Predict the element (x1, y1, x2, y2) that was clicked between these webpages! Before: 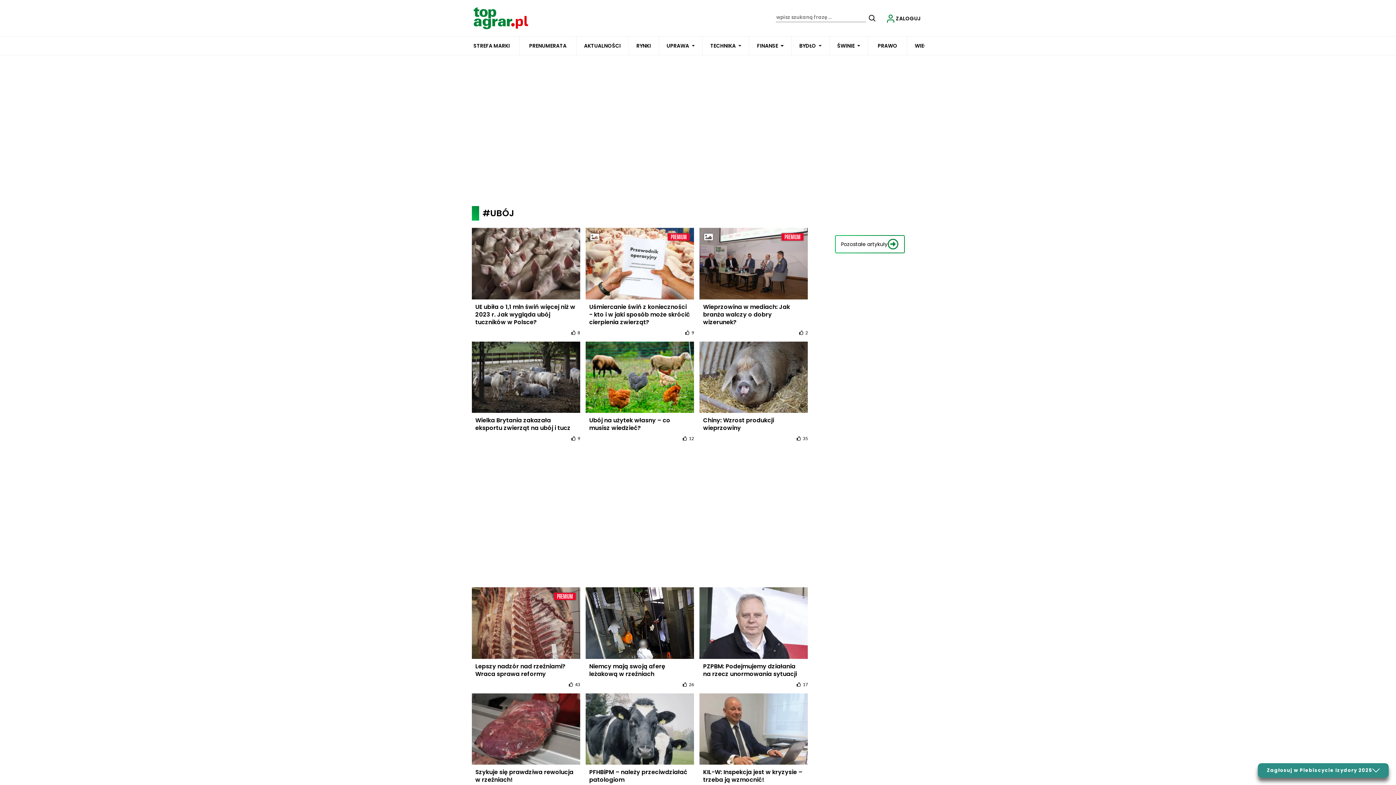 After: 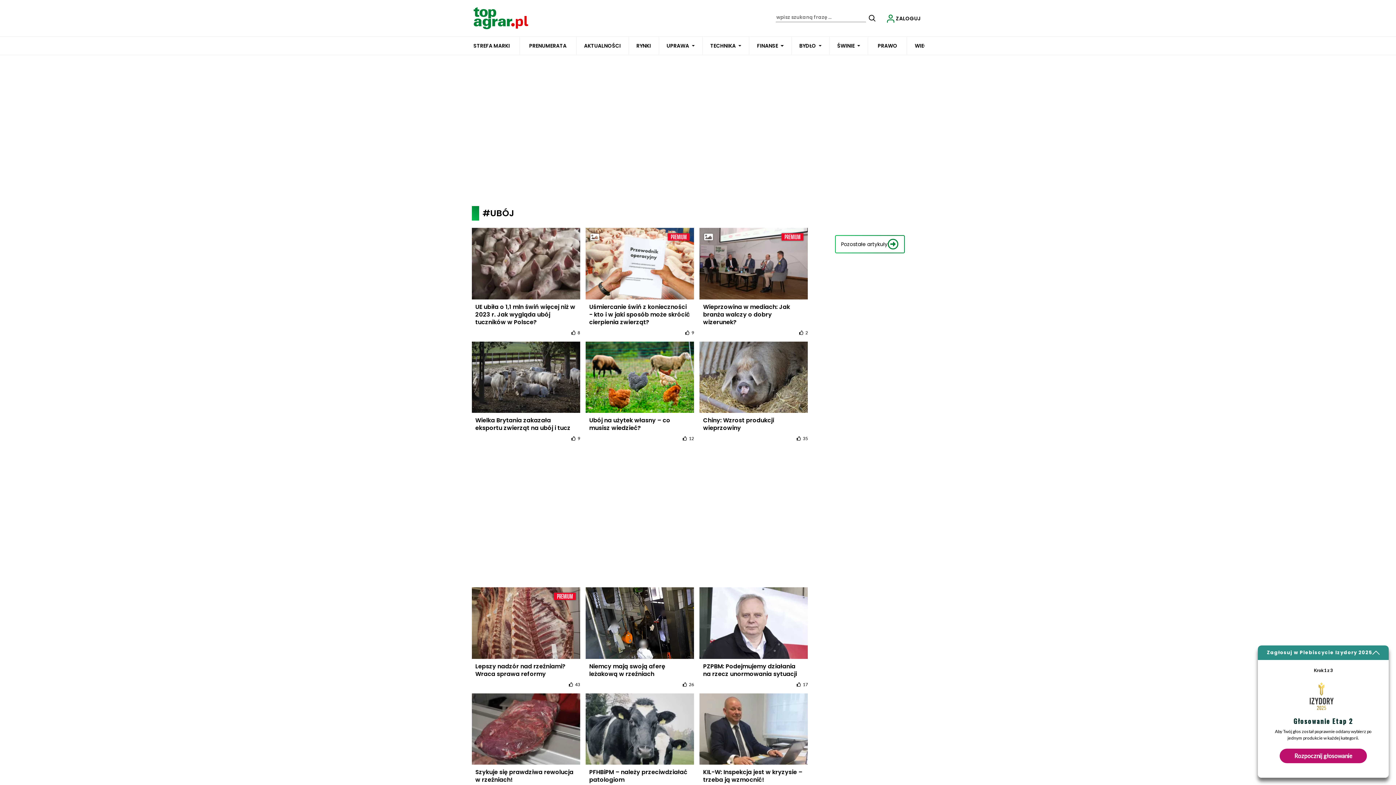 Action: bbox: (1258, 763, 1389, 778) label: Zagłosuj w Plebiscycie Izydory 2025